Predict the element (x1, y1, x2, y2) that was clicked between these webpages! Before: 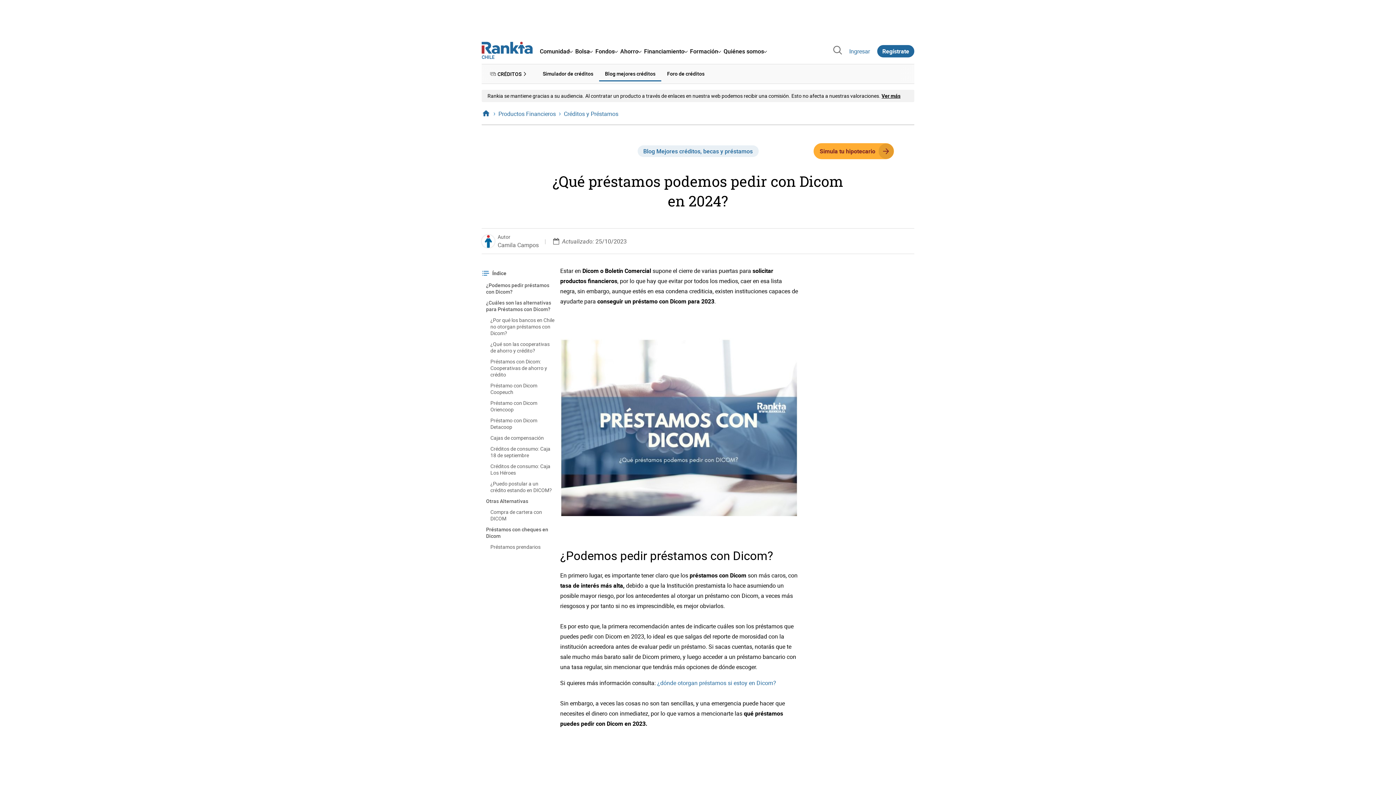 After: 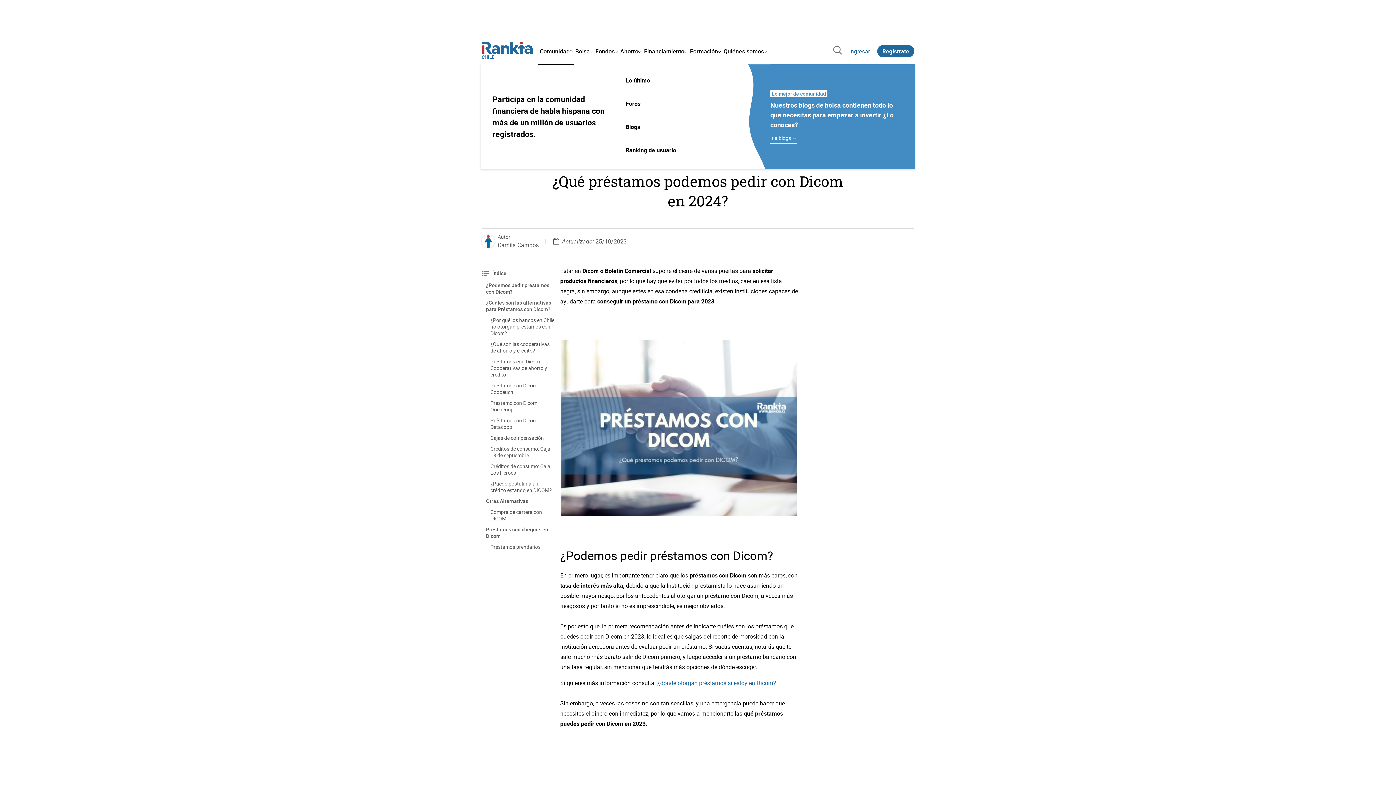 Action: label: Comunidad bbox: (538, 41, 573, 61)